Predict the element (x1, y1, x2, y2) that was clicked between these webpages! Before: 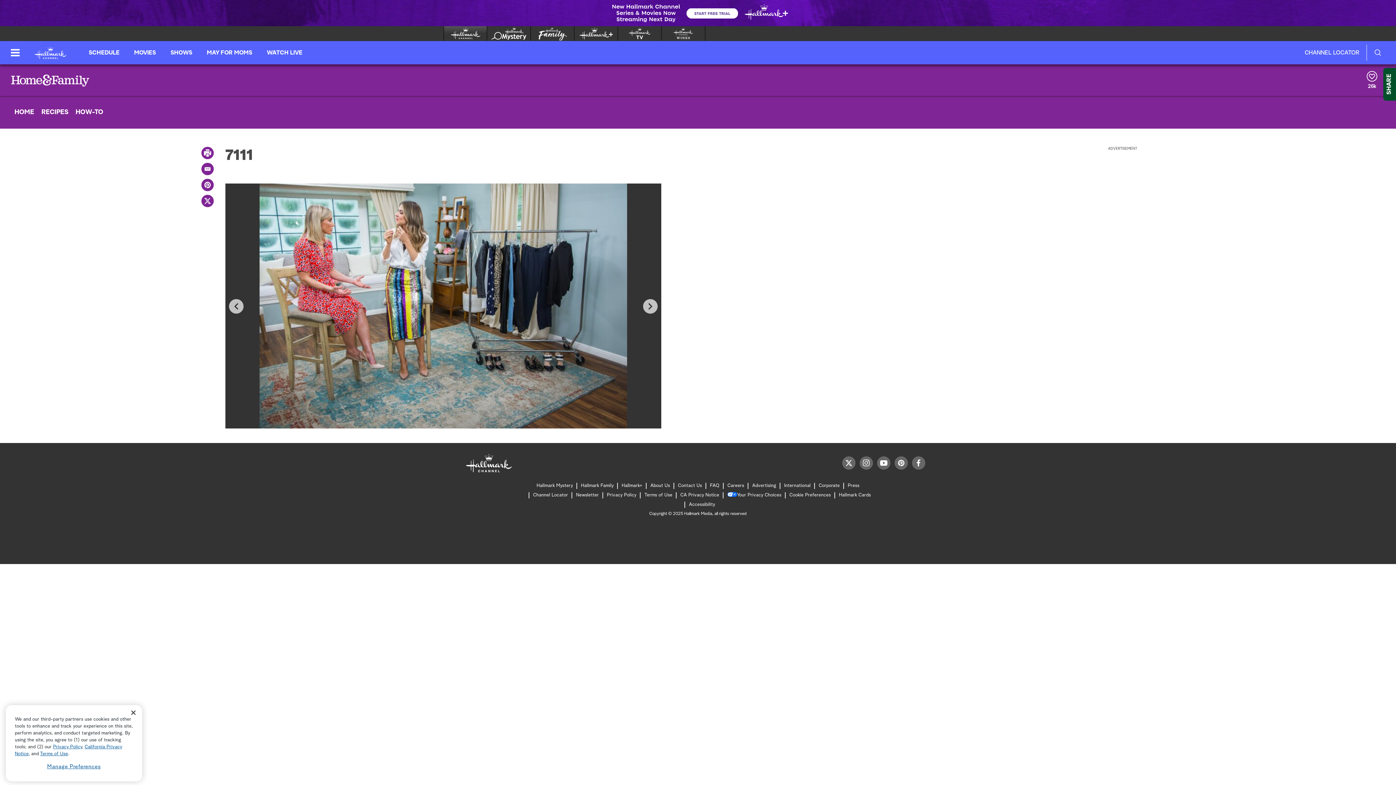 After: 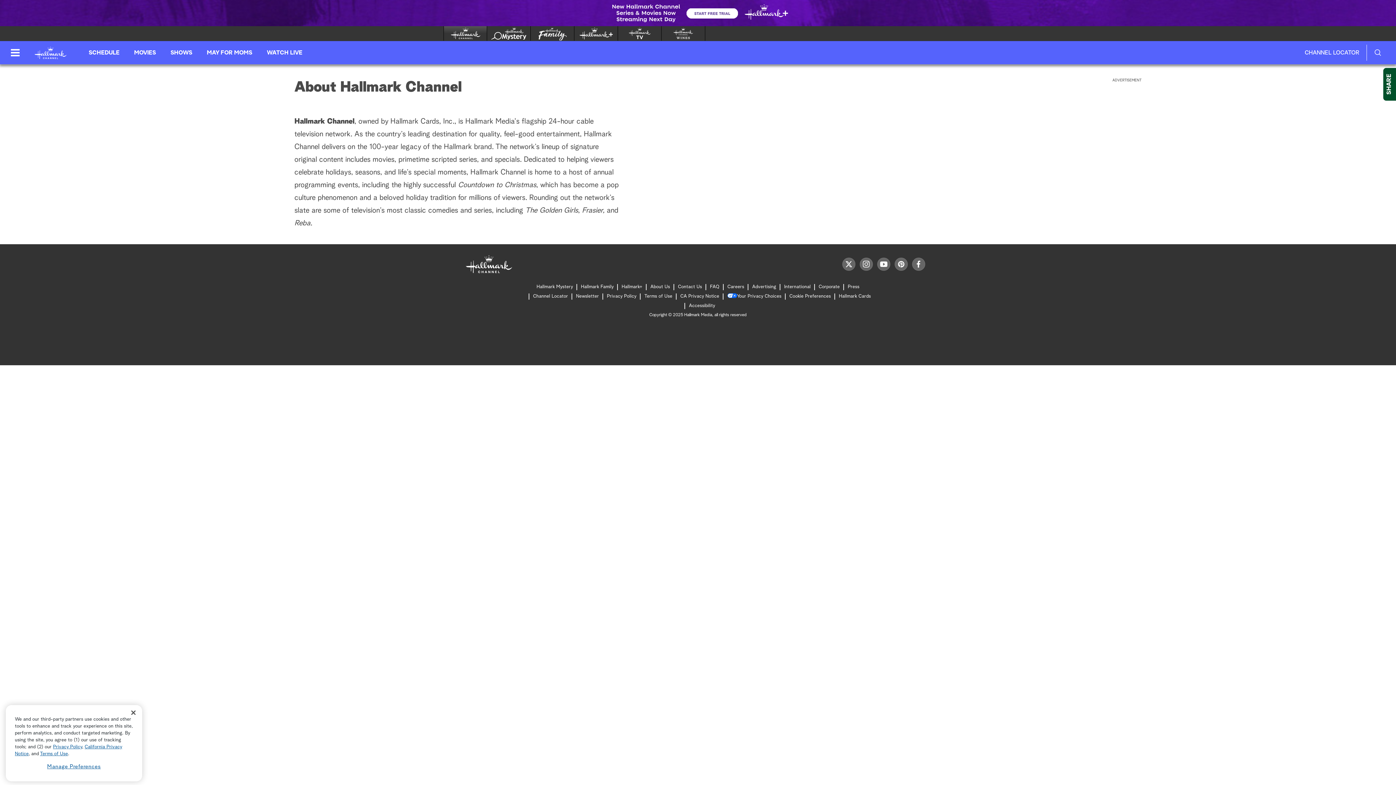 Action: bbox: (650, 481, 670, 491) label: About Us